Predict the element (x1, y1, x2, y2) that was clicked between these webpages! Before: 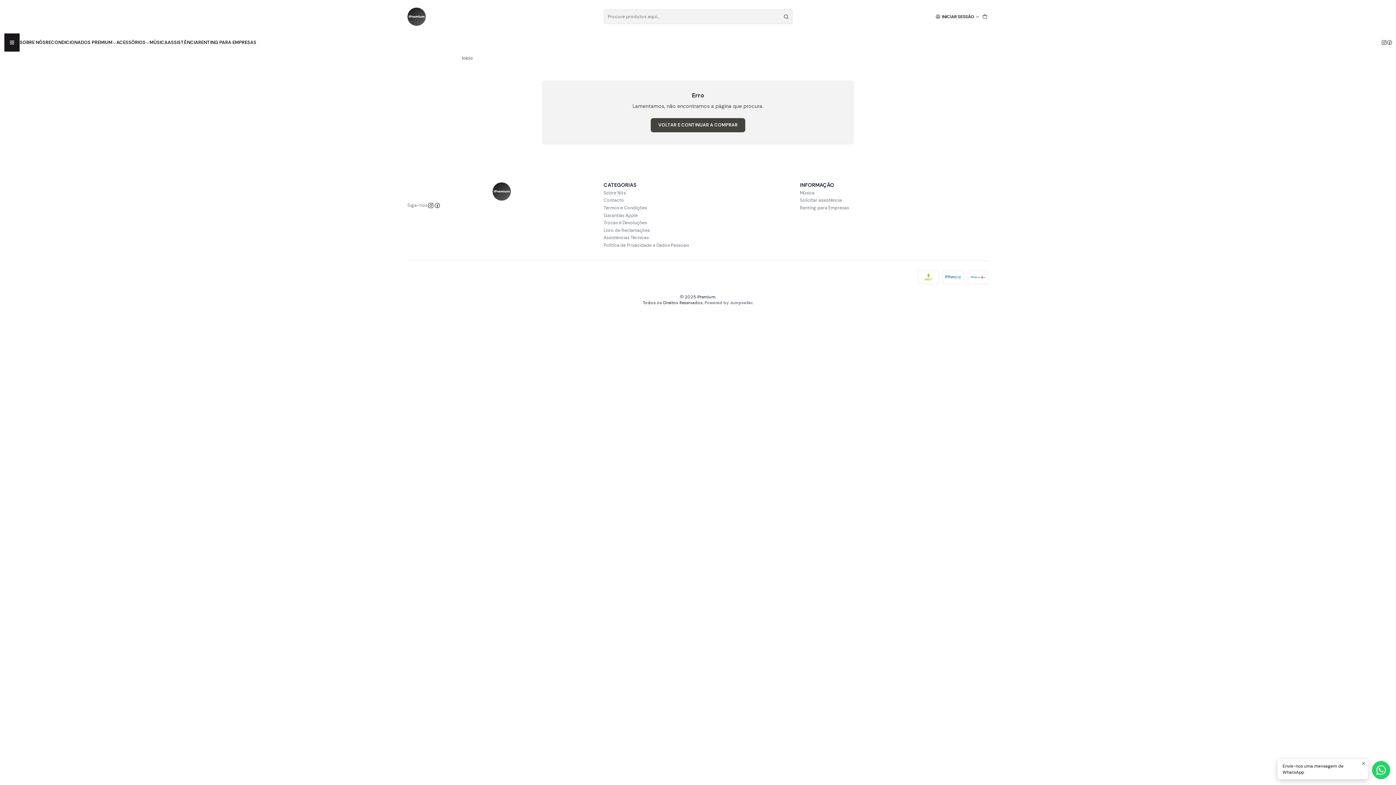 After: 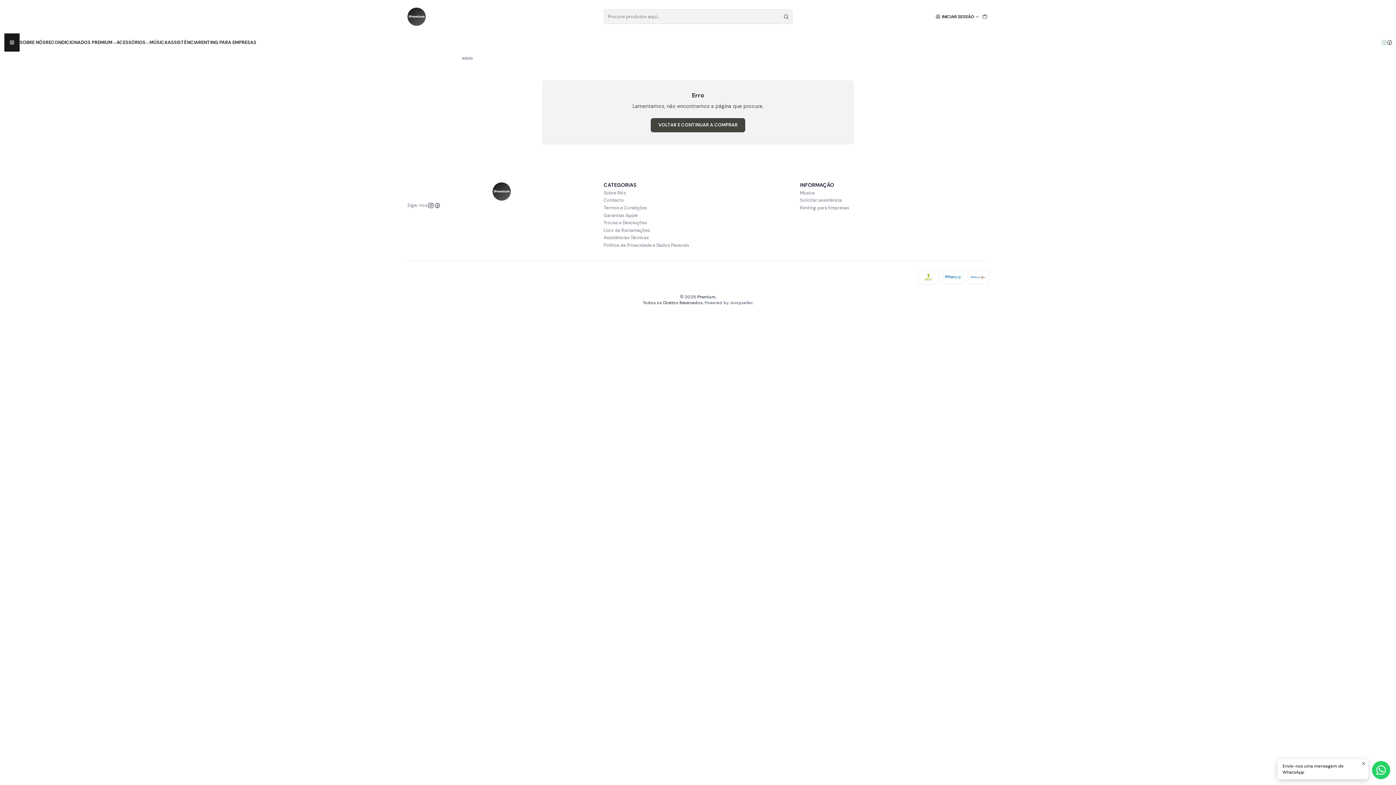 Action: bbox: (1381, 33, 1387, 51)